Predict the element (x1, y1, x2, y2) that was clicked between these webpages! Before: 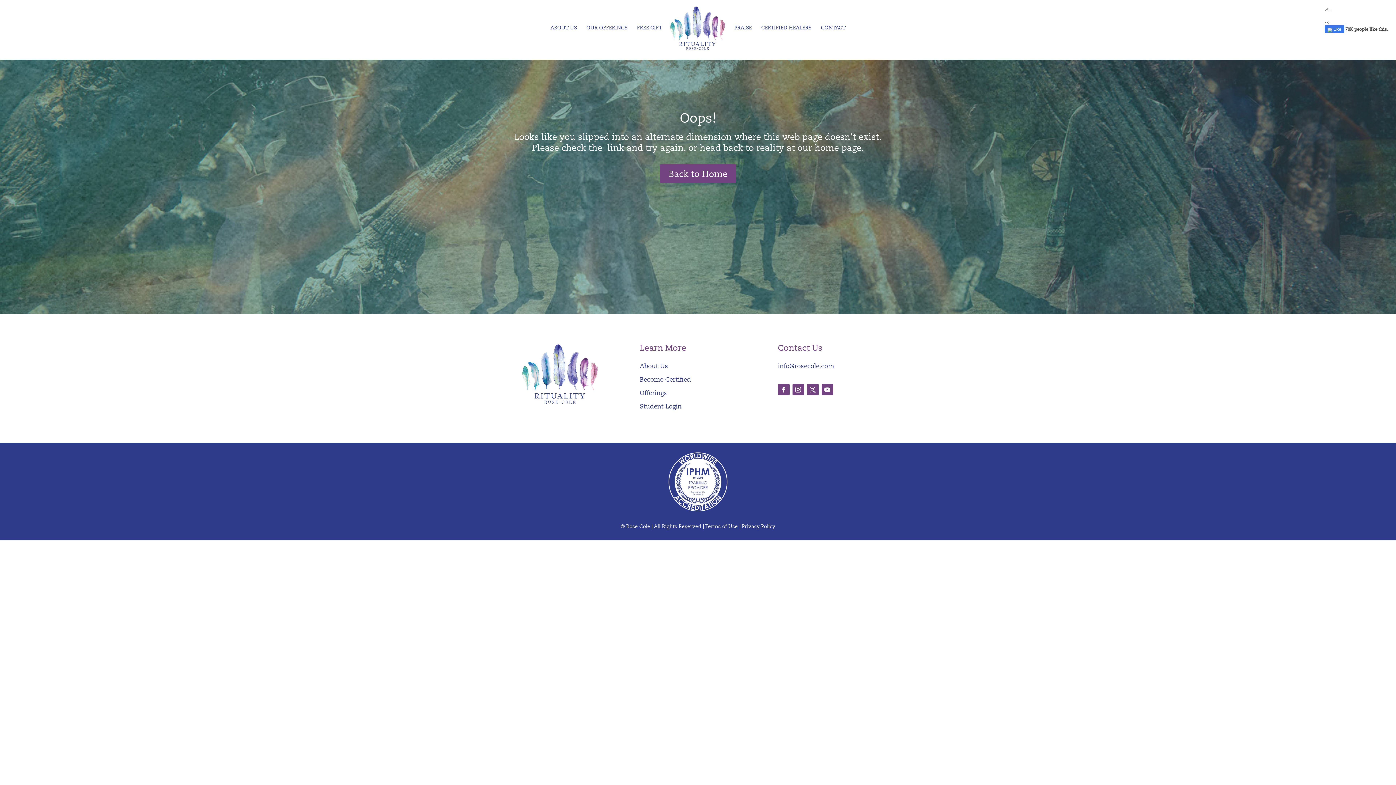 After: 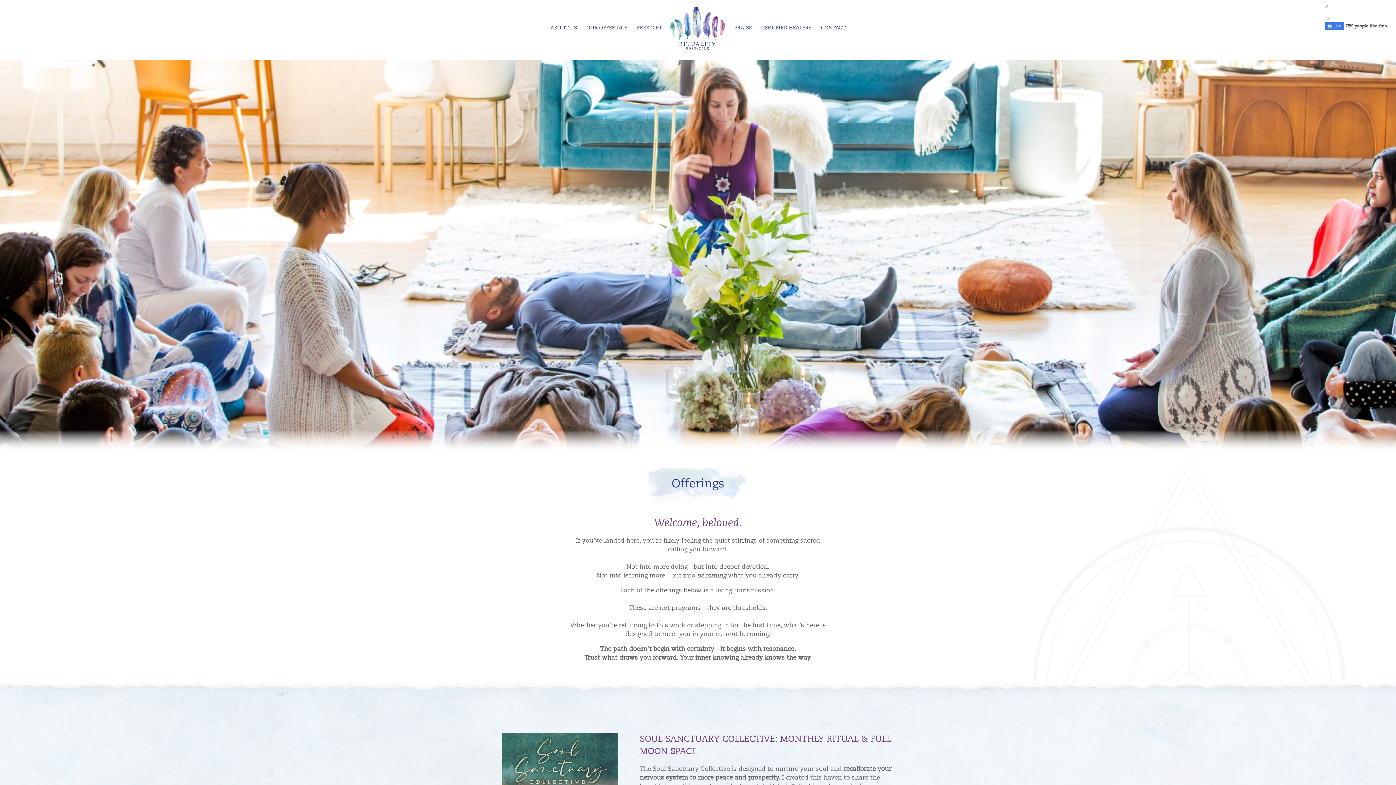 Action: label: Offerings bbox: (639, 389, 667, 397)